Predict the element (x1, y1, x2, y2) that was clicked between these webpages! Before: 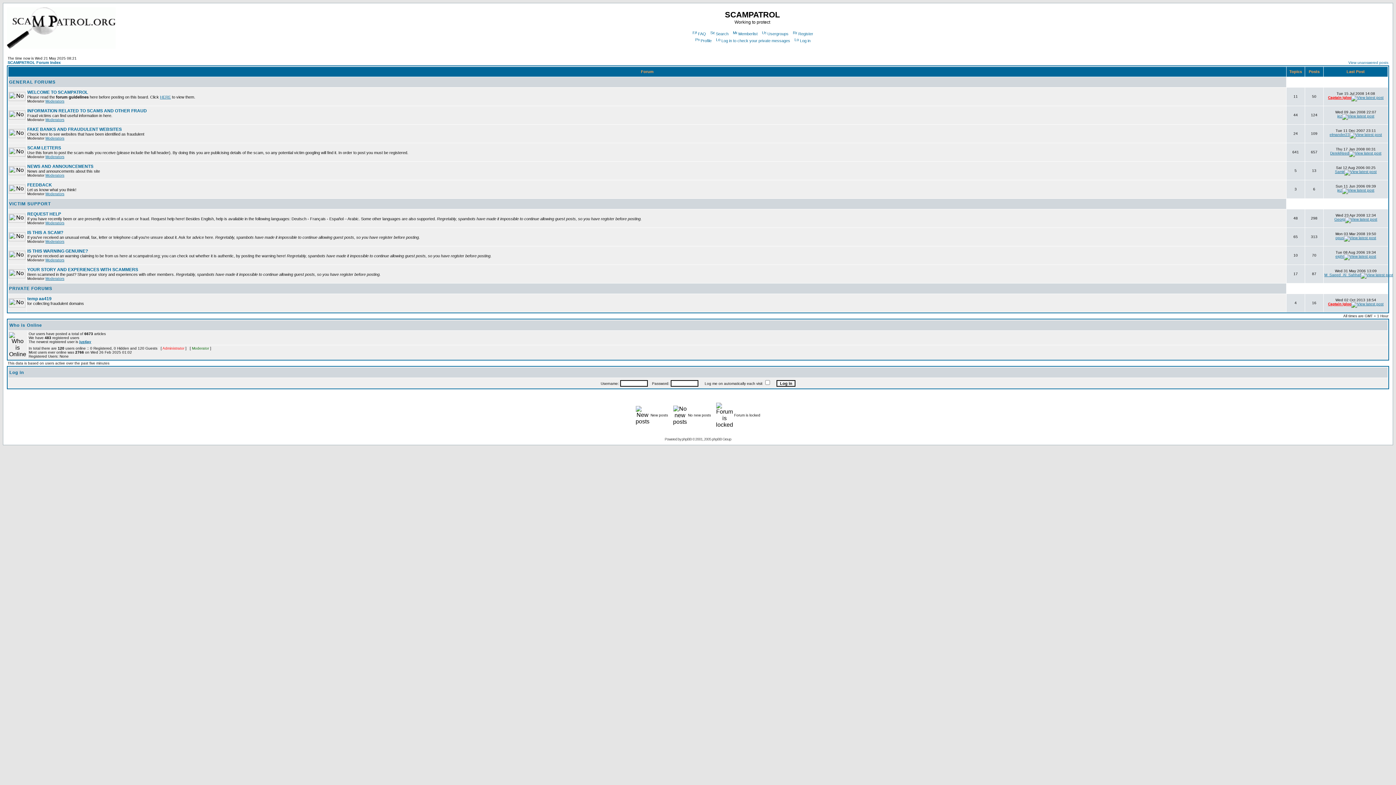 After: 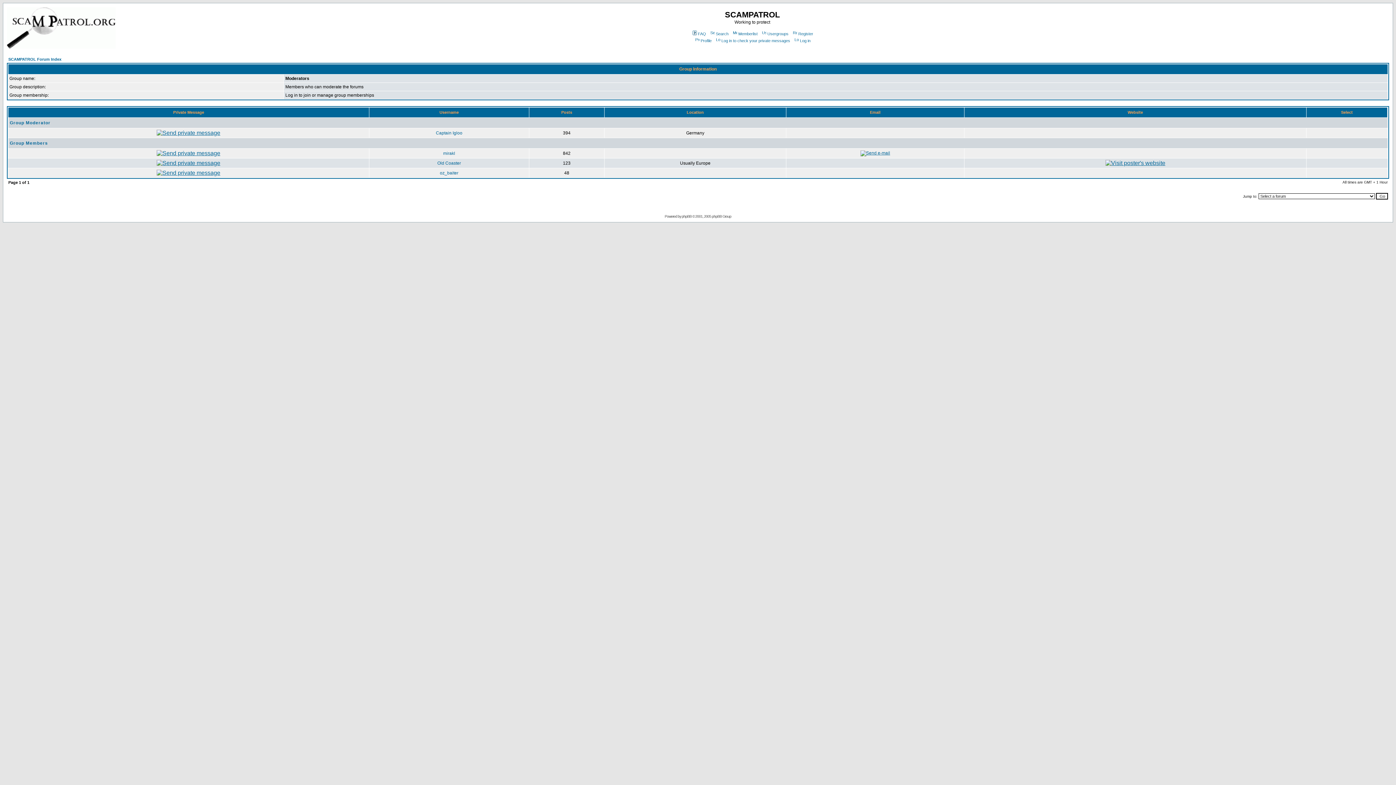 Action: label: Moderators bbox: (45, 239, 64, 243)